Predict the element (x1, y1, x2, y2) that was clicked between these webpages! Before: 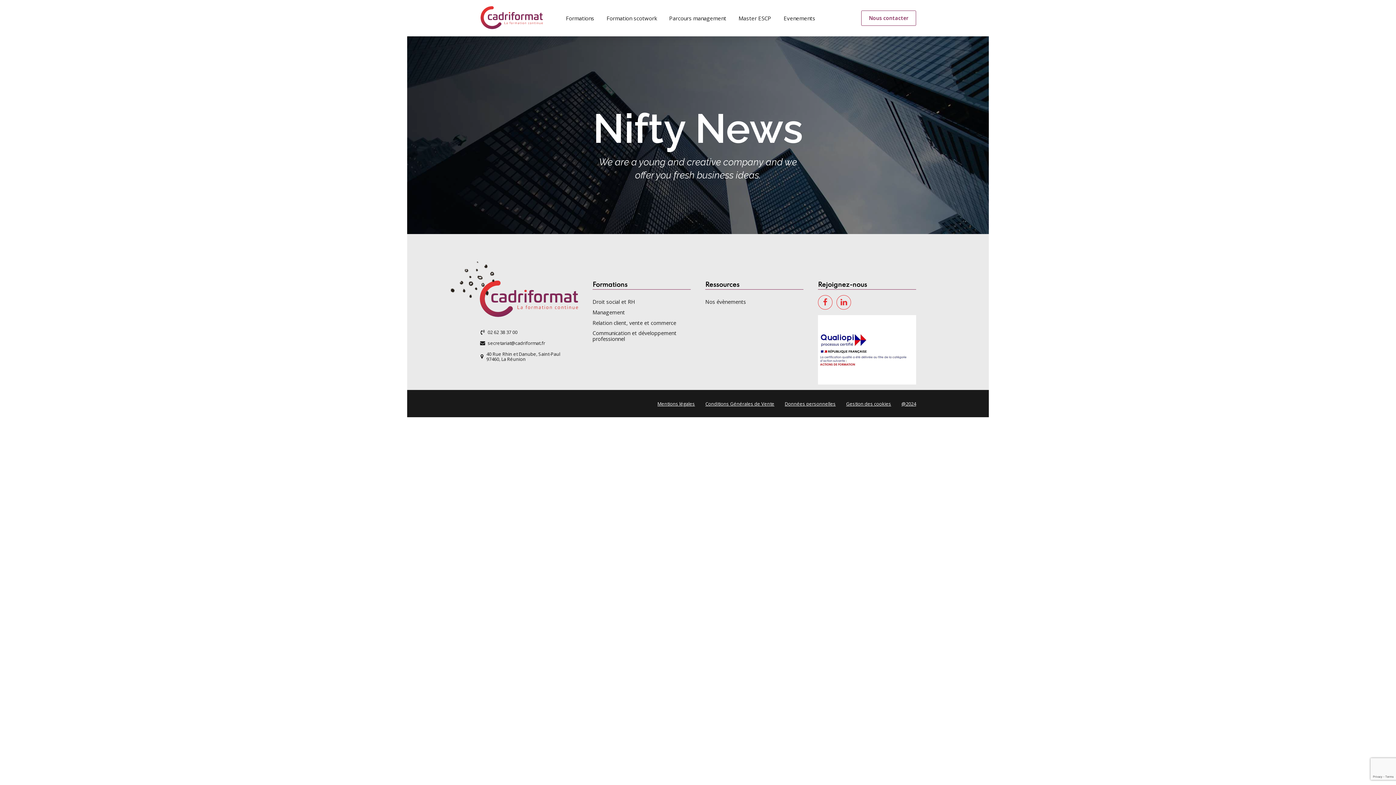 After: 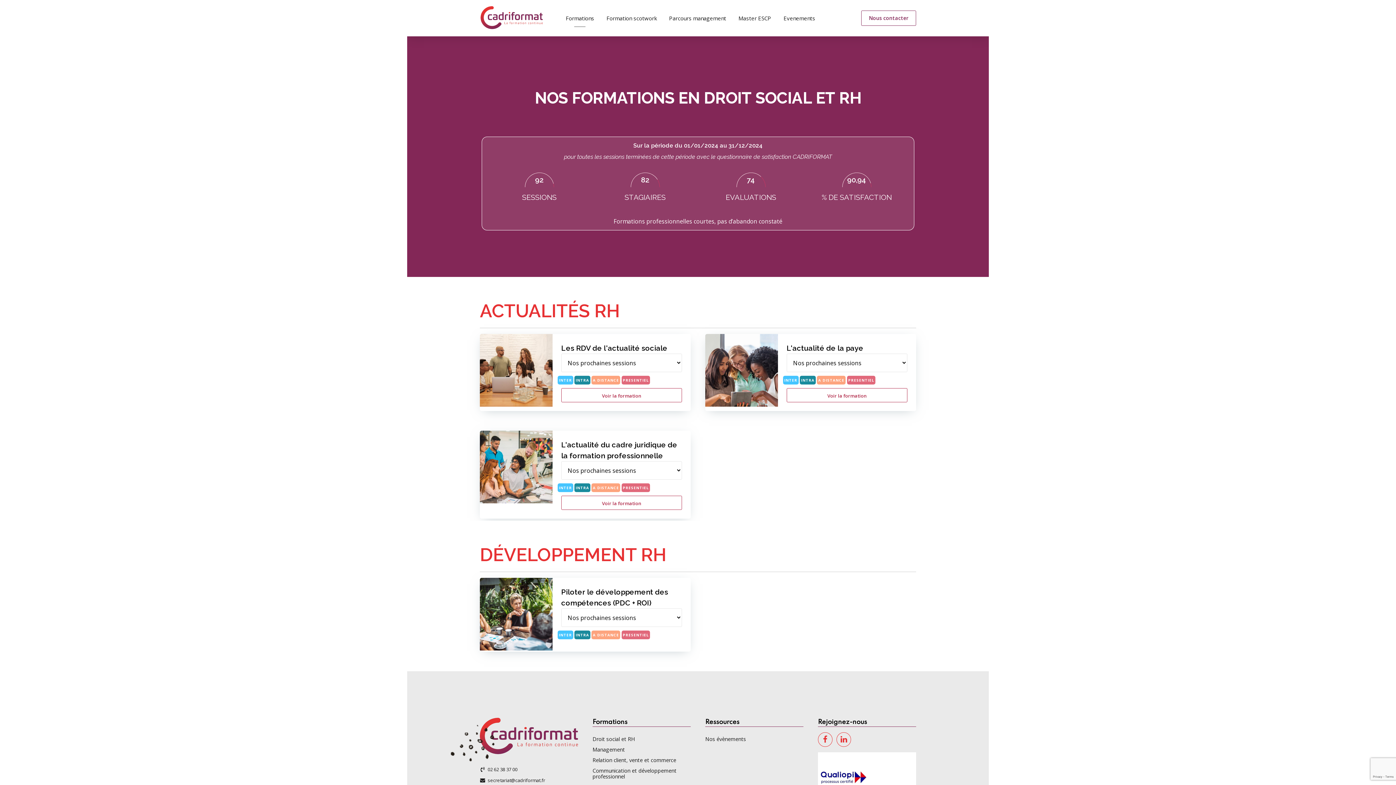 Action: label: Droit social et RH bbox: (592, 298, 635, 305)